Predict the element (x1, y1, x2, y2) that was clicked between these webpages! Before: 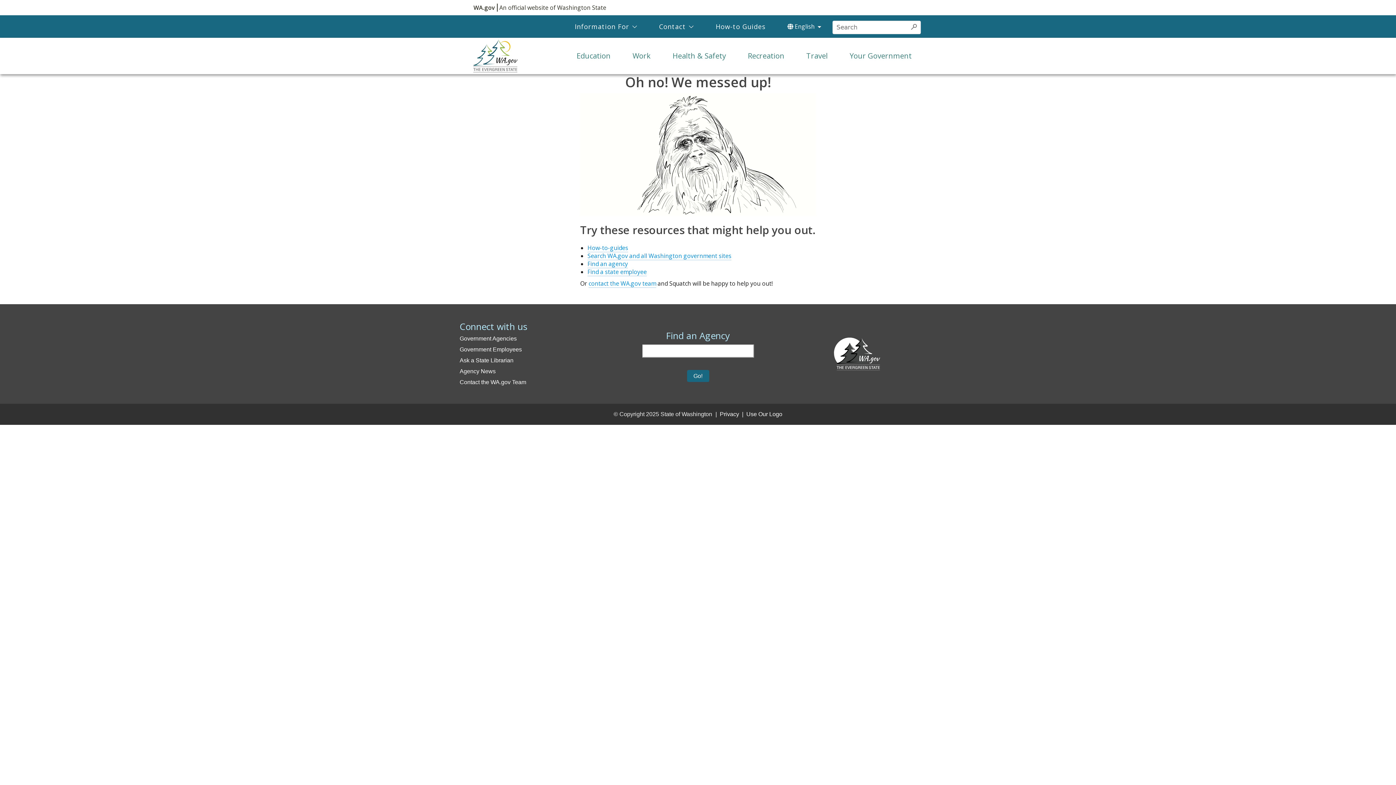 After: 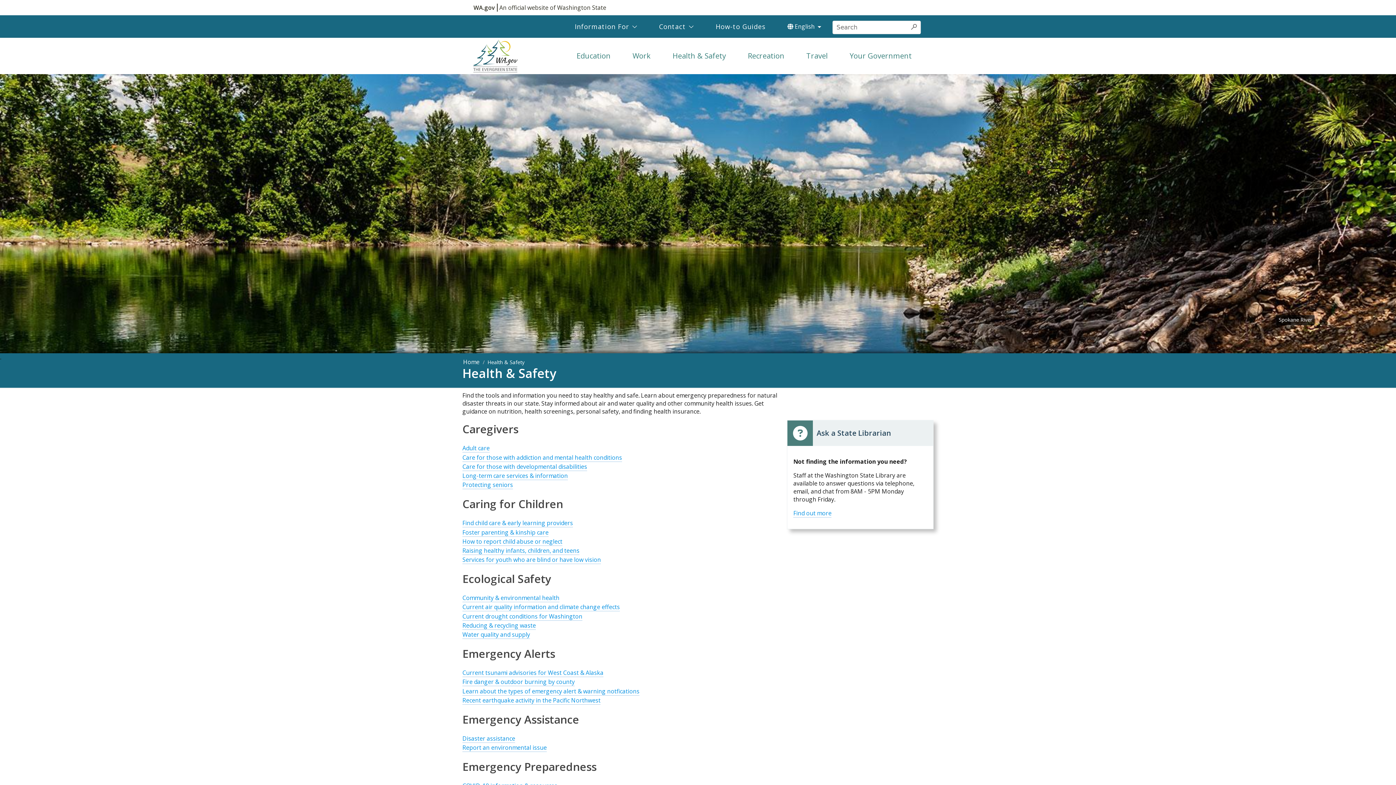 Action: bbox: (661, 37, 737, 74) label: Health & Safety